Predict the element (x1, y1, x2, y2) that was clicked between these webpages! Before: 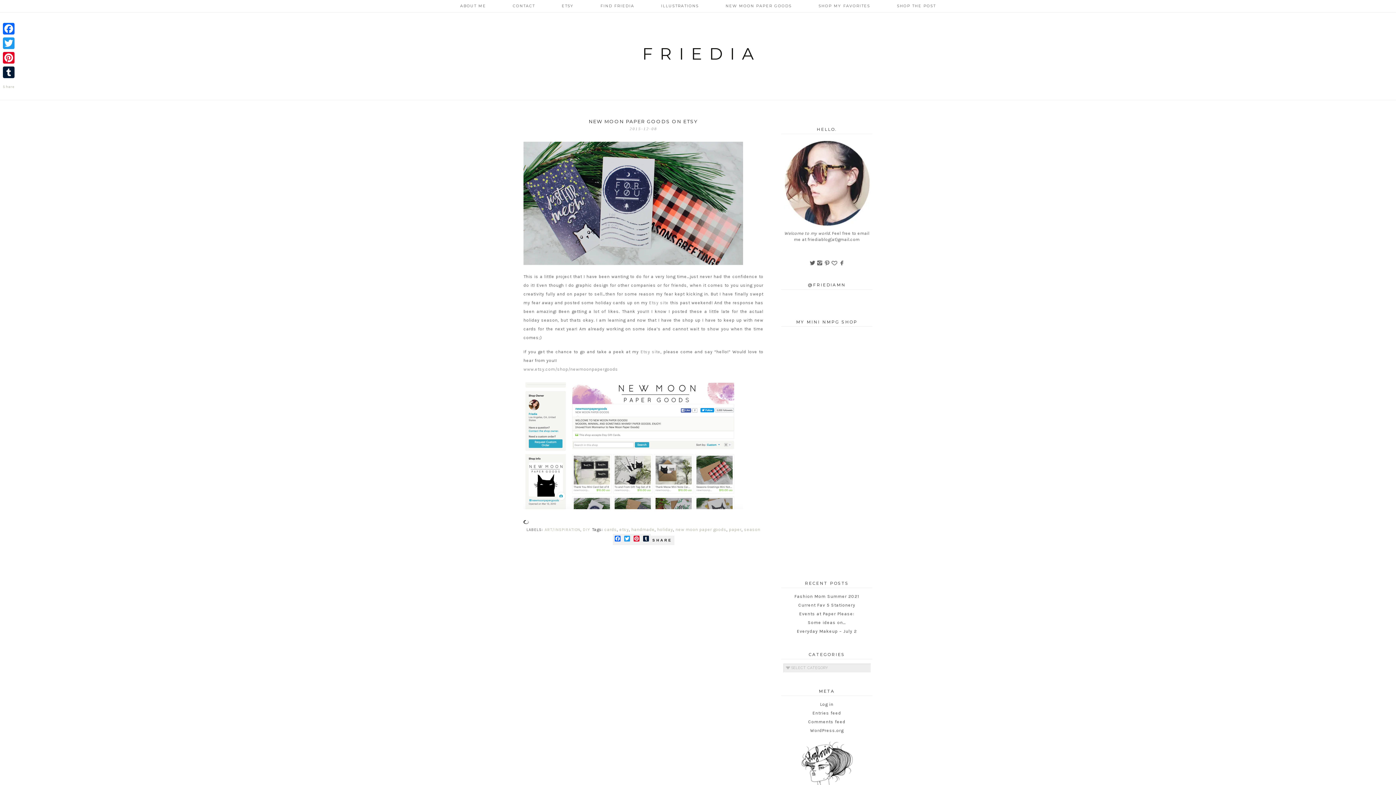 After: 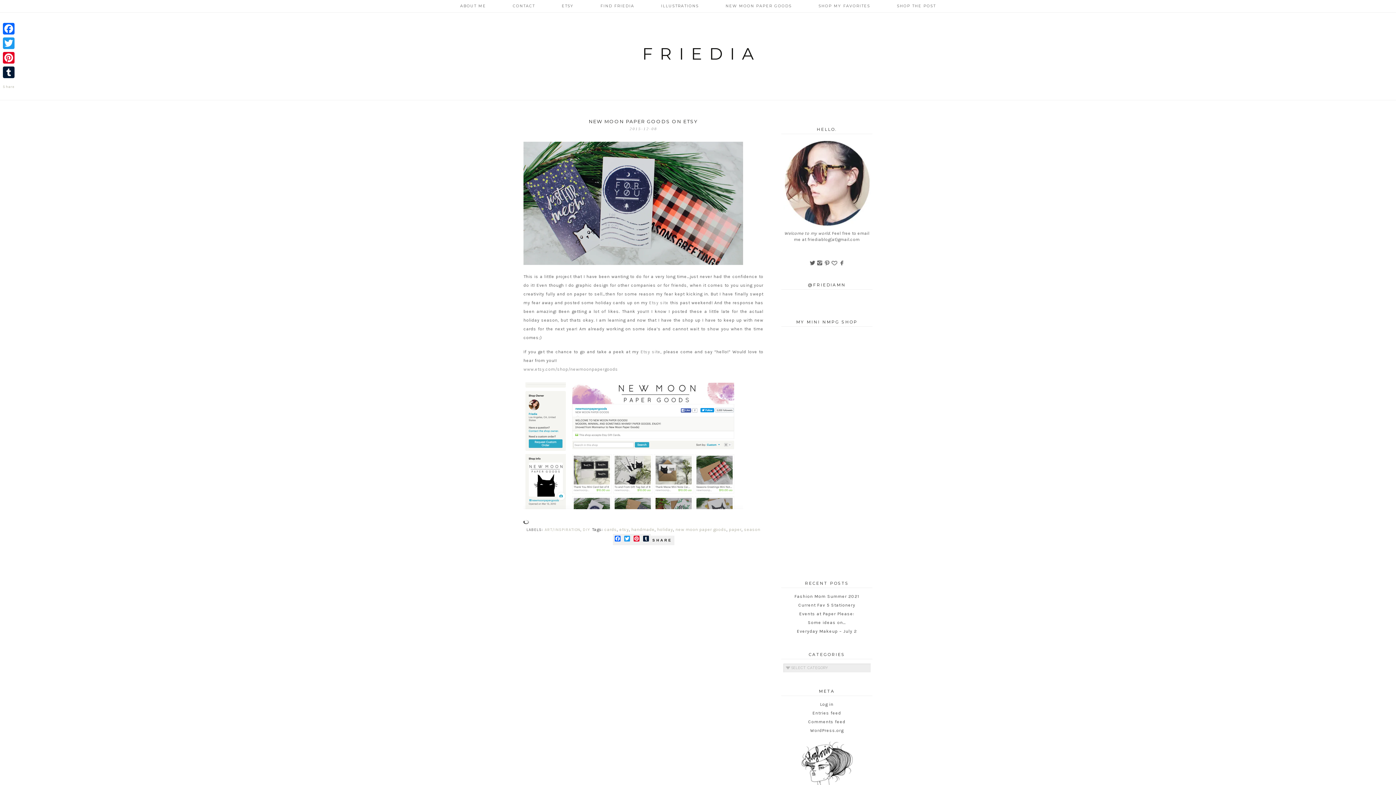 Action: label:   bbox: (831, 259, 838, 264)